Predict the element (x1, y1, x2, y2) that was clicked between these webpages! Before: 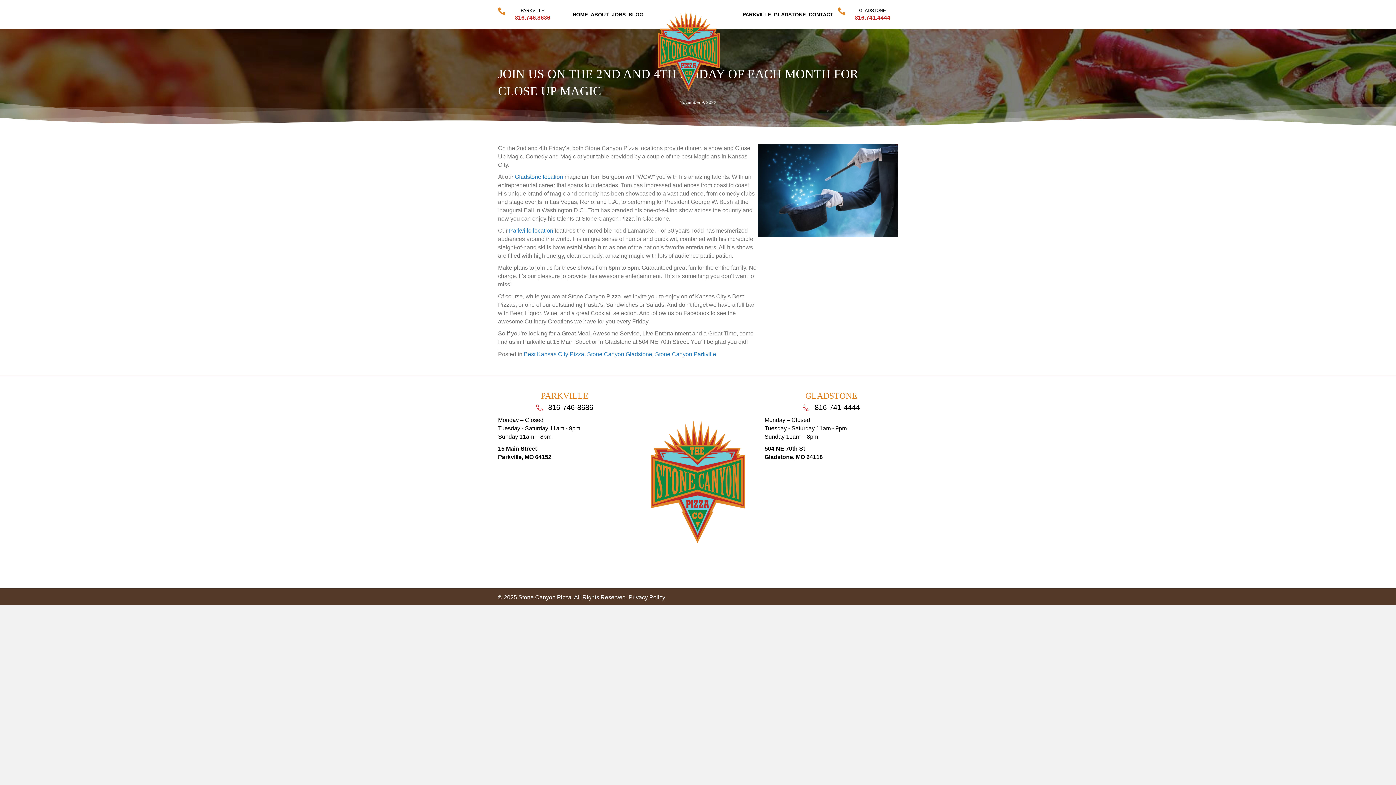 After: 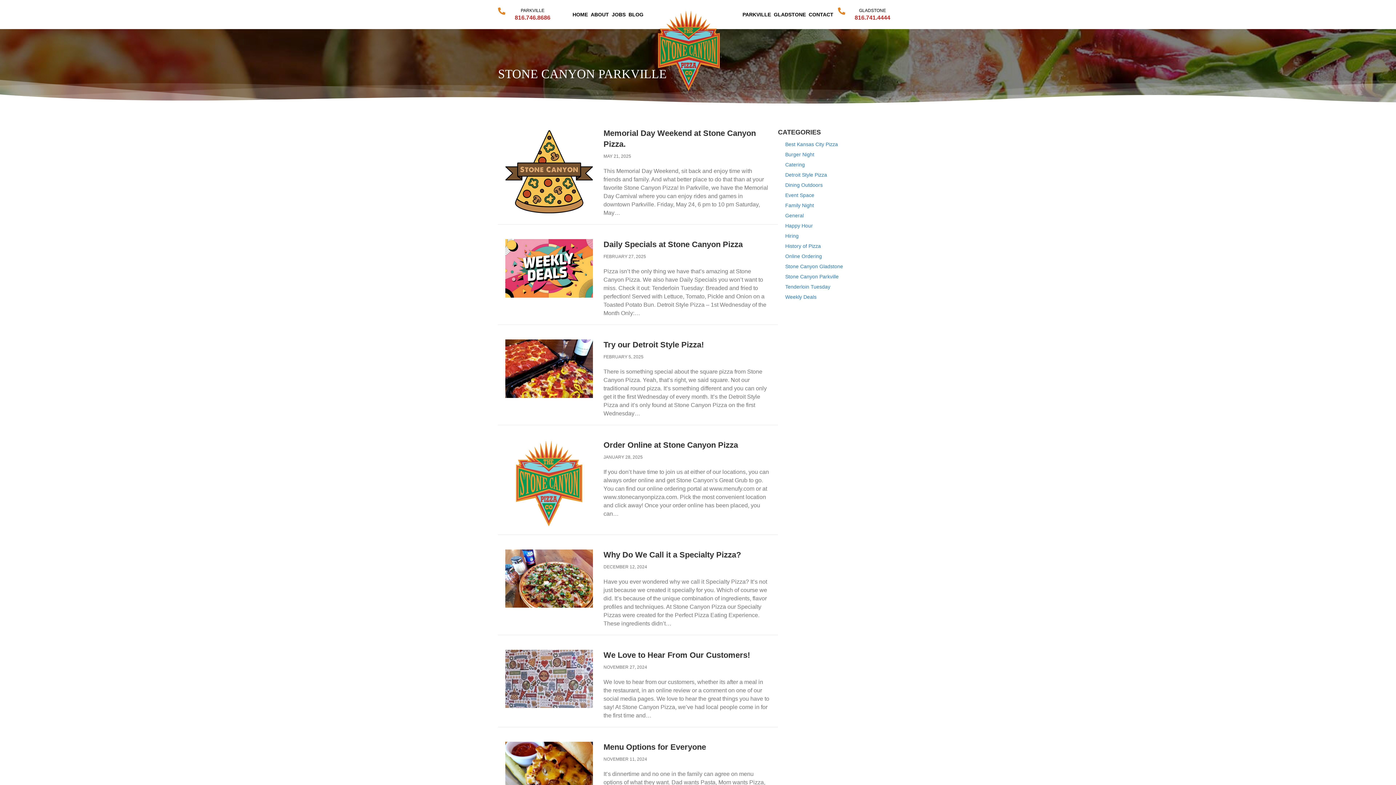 Action: label: Stone Canyon Parkville bbox: (655, 351, 716, 357)